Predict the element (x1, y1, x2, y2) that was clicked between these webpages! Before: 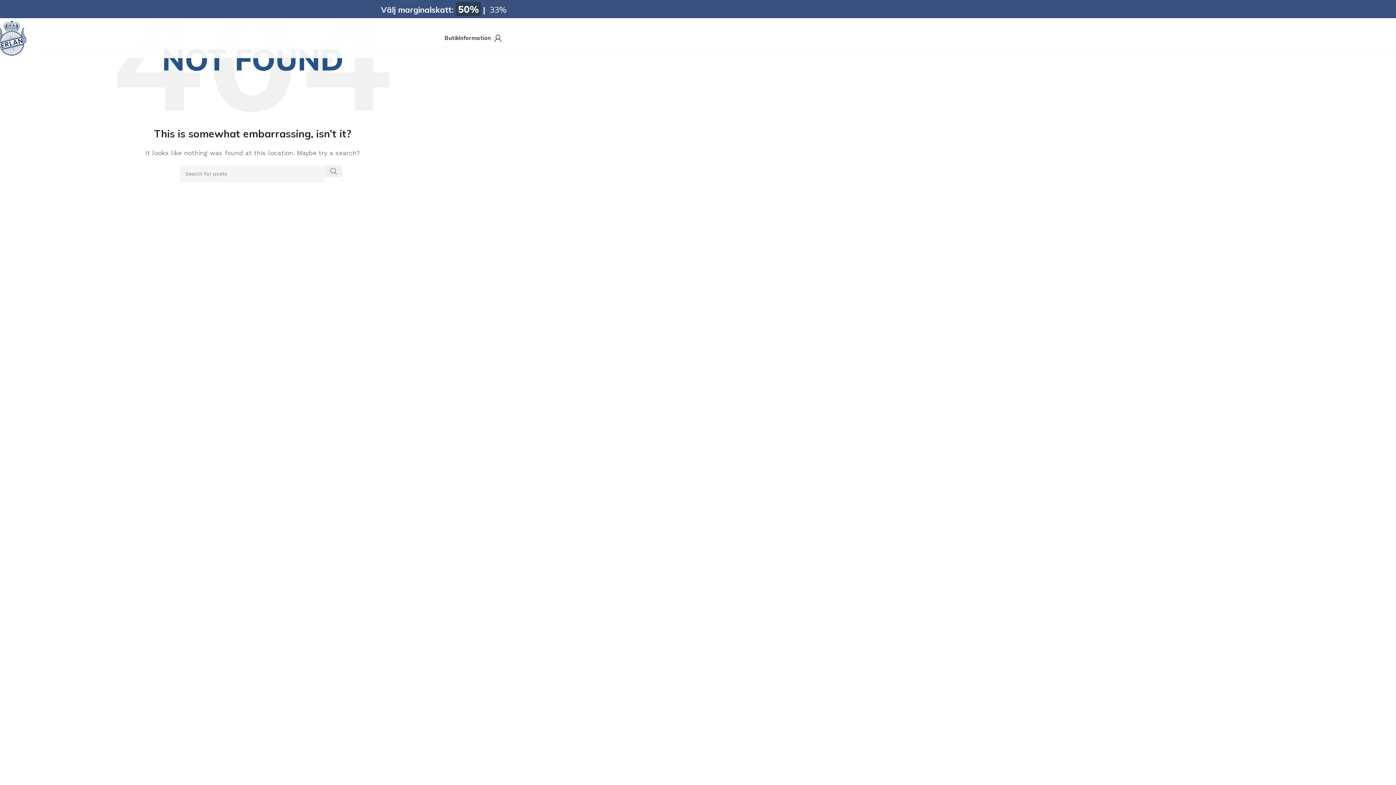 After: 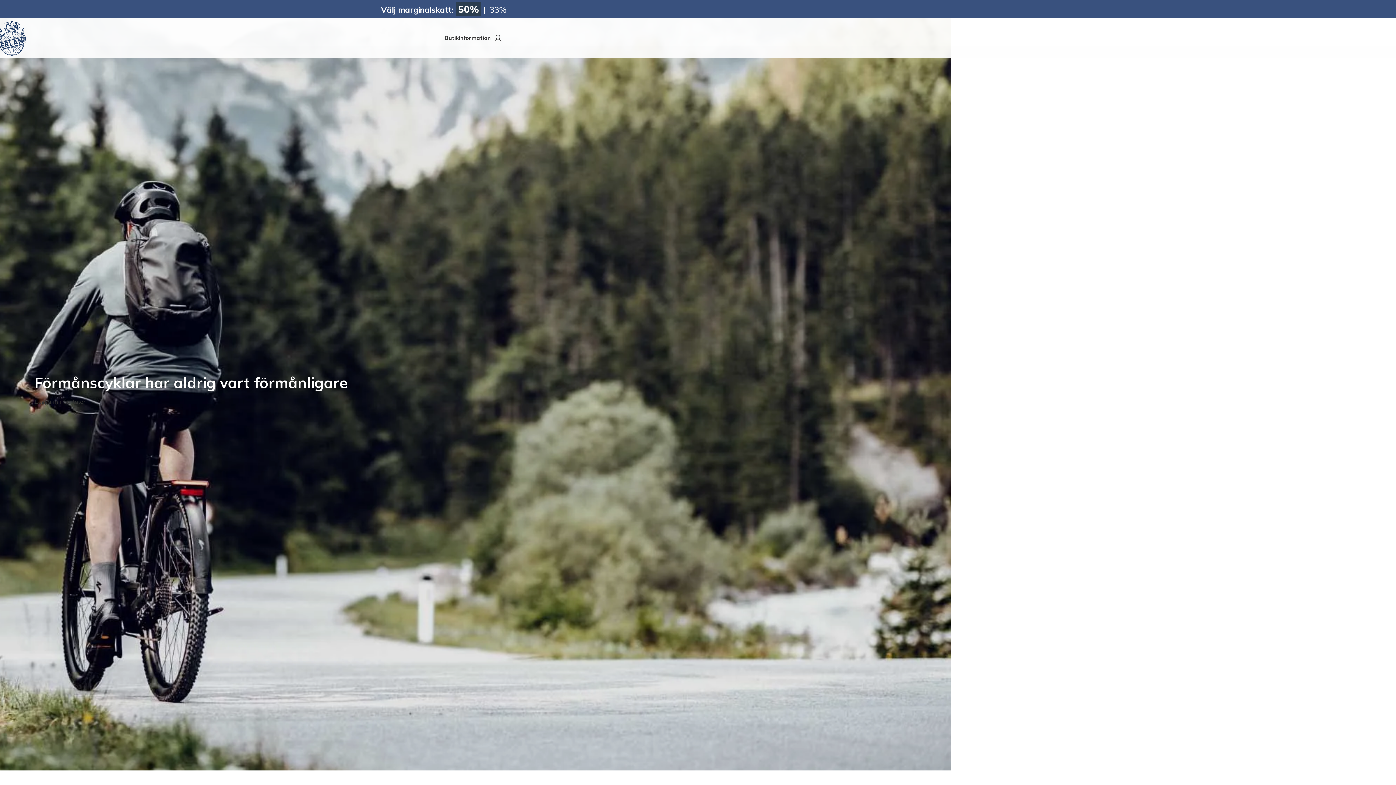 Action: bbox: (-3, 34, 27, 41) label: Site logo